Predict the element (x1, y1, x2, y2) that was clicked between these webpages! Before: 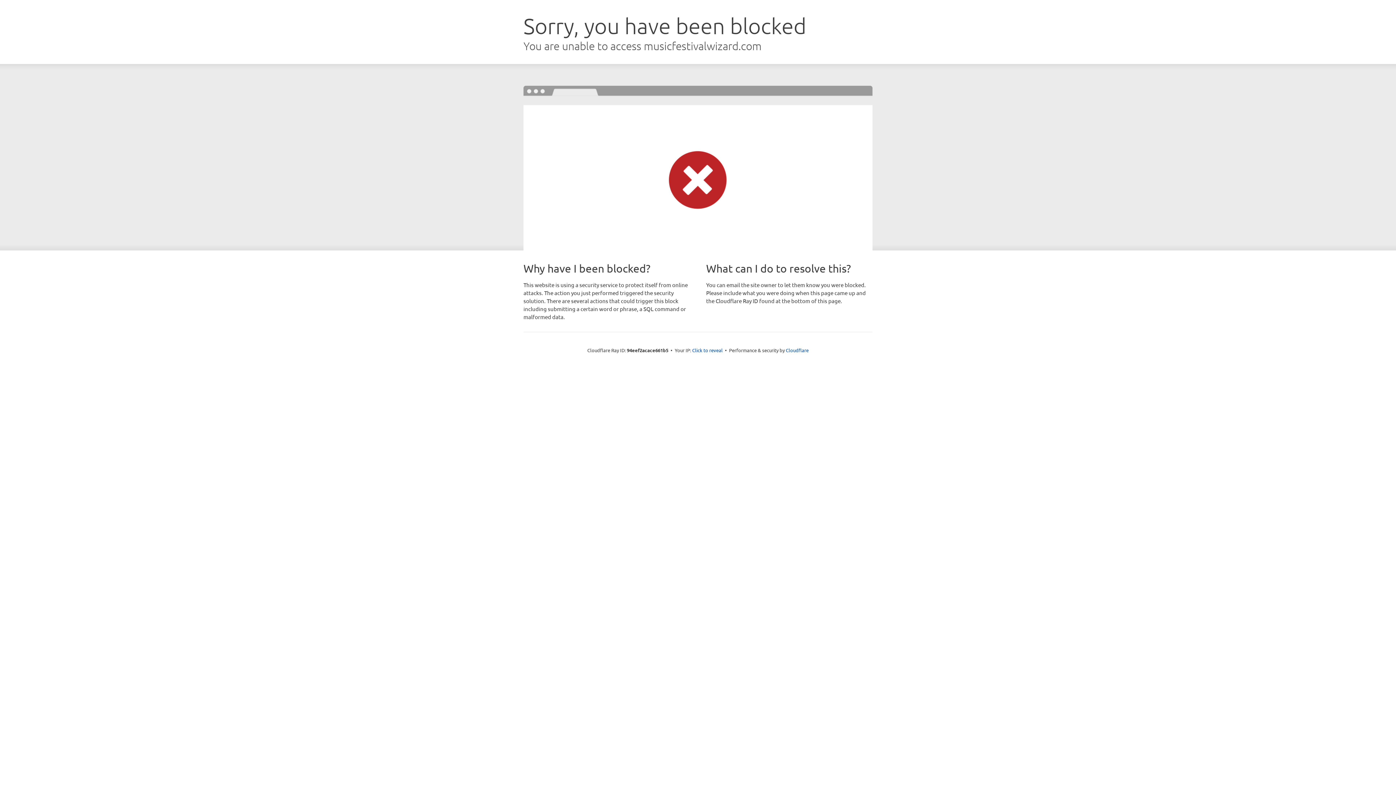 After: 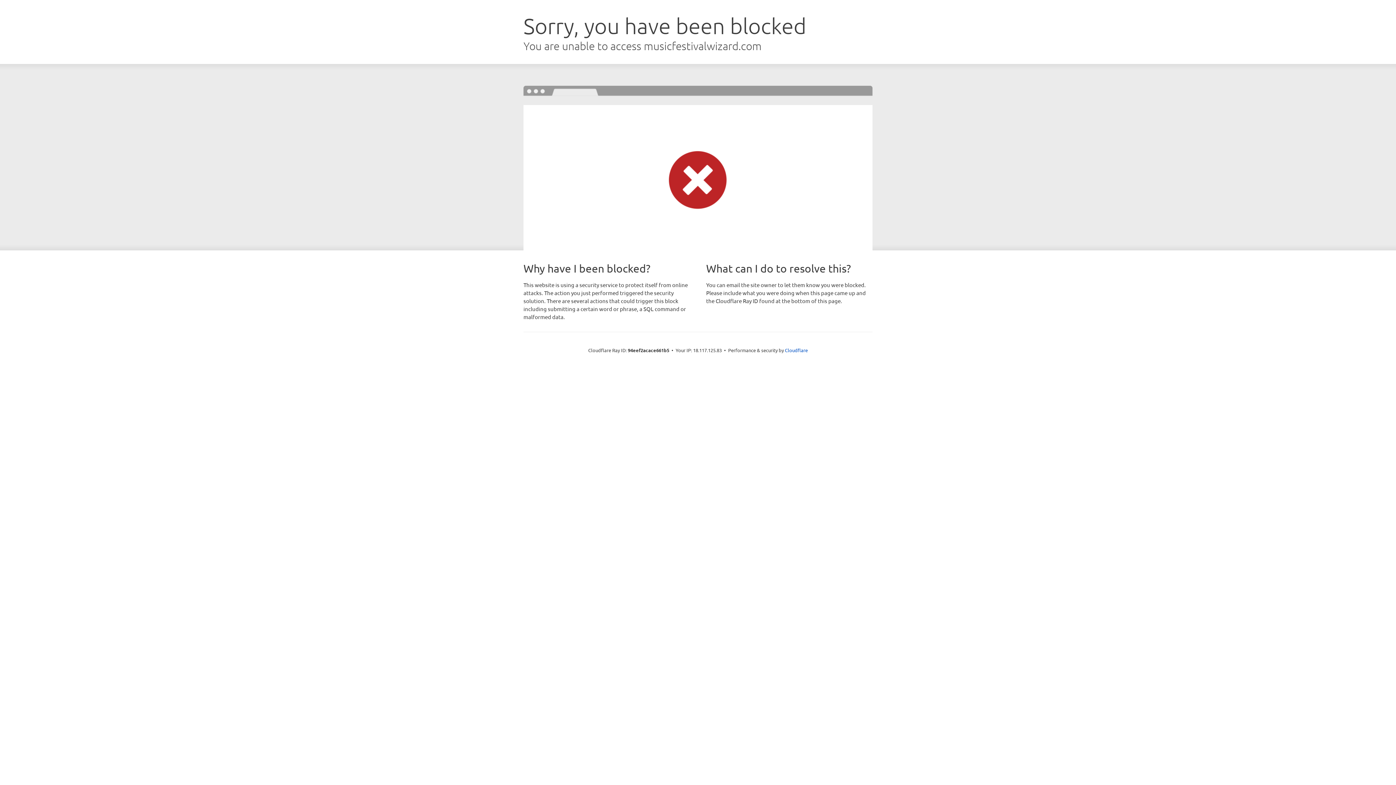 Action: label: Click to reveal bbox: (692, 346, 722, 353)